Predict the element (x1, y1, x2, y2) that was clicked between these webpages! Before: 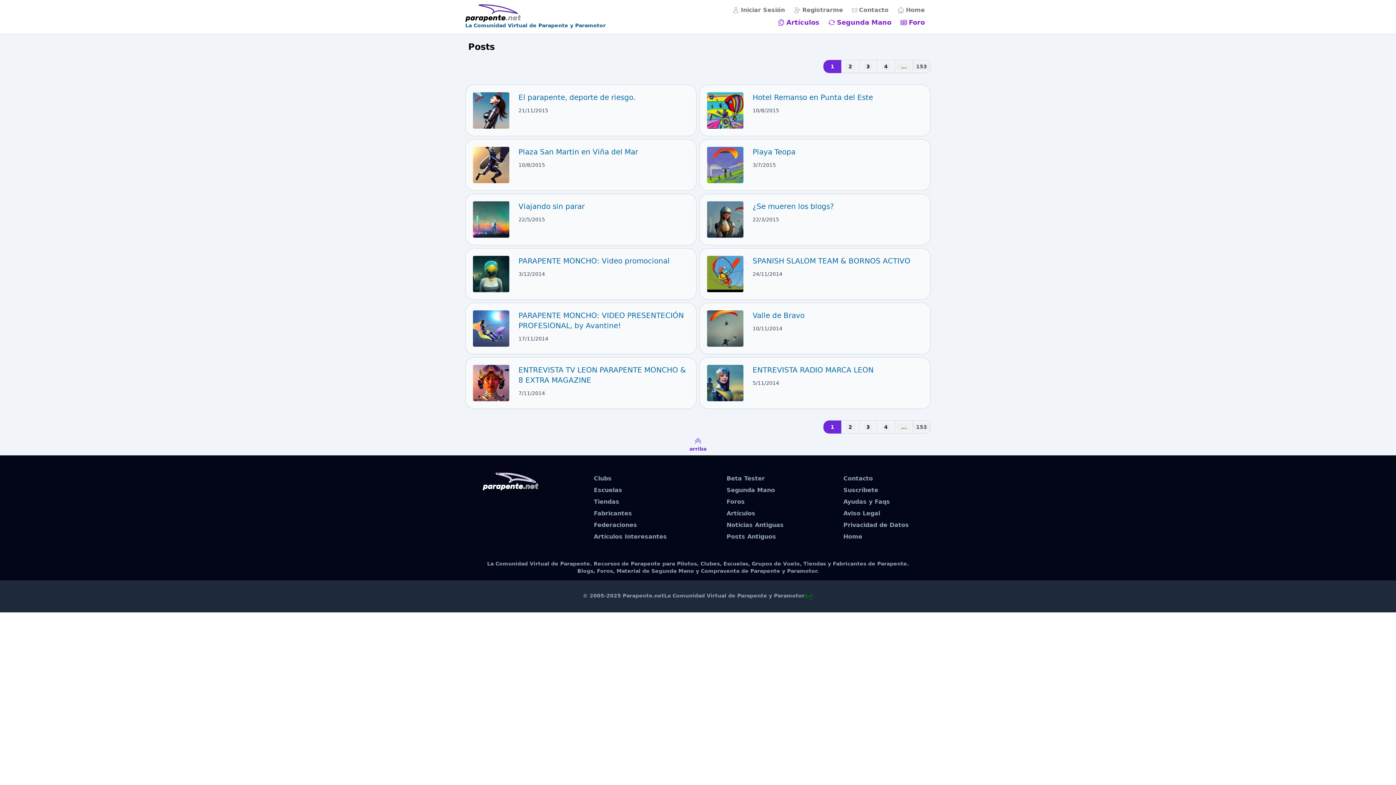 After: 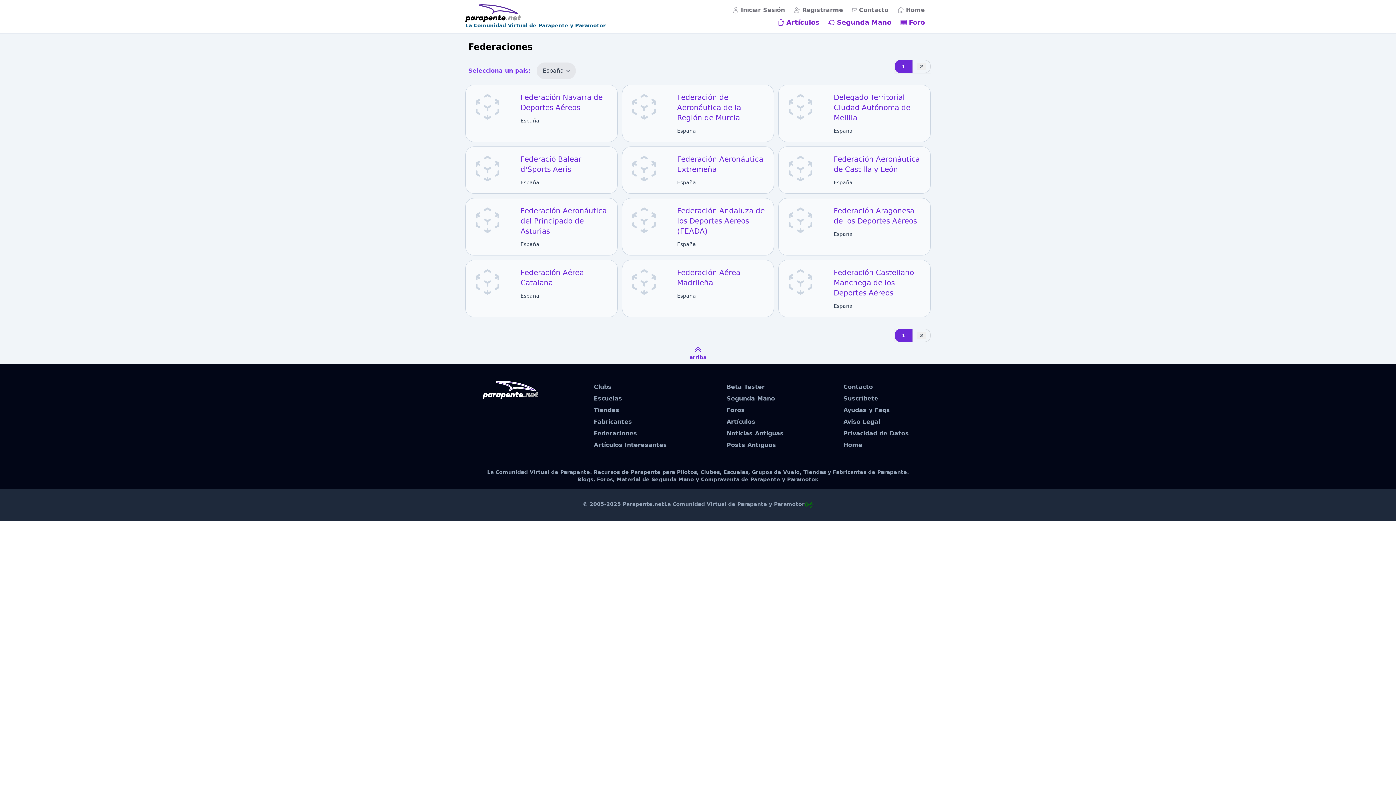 Action: label: Federaciones bbox: (593, 521, 637, 528)